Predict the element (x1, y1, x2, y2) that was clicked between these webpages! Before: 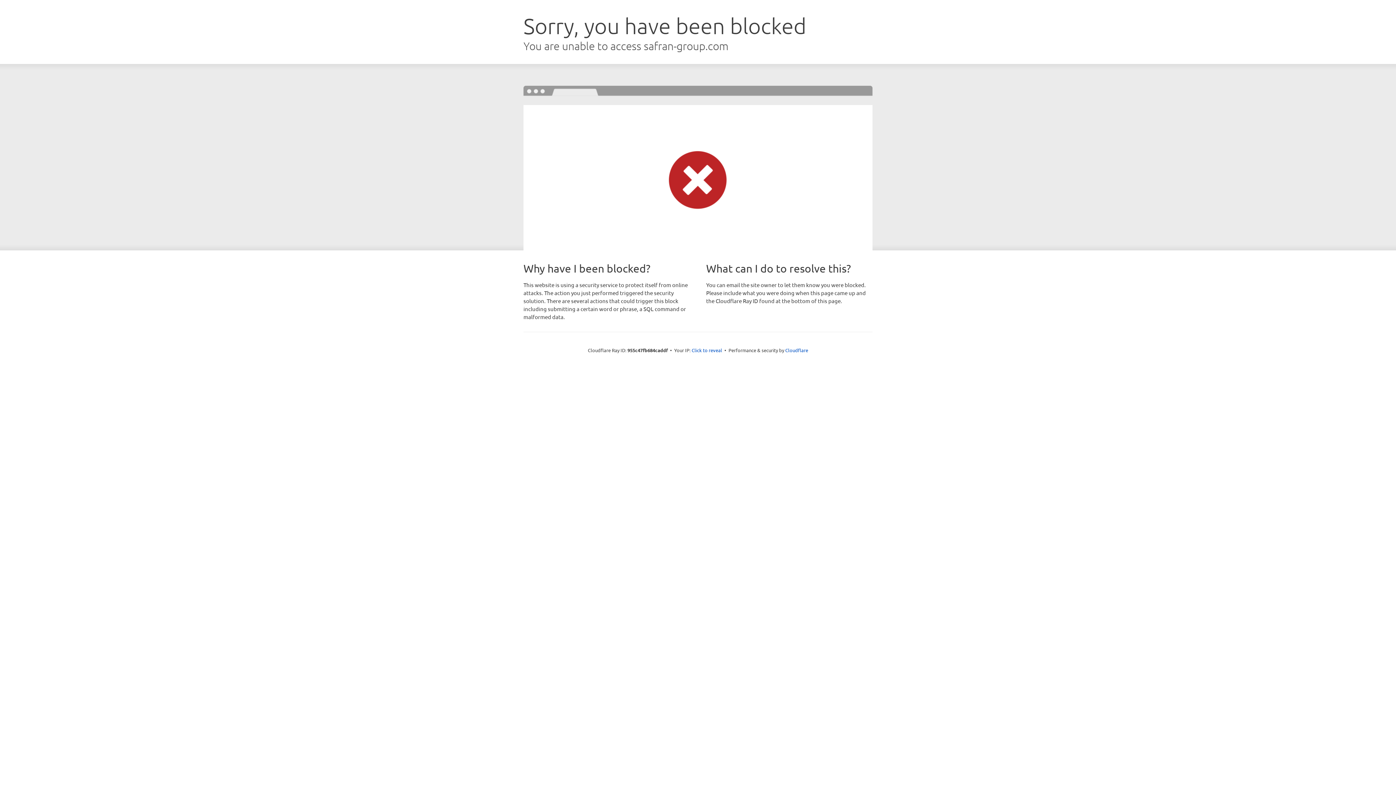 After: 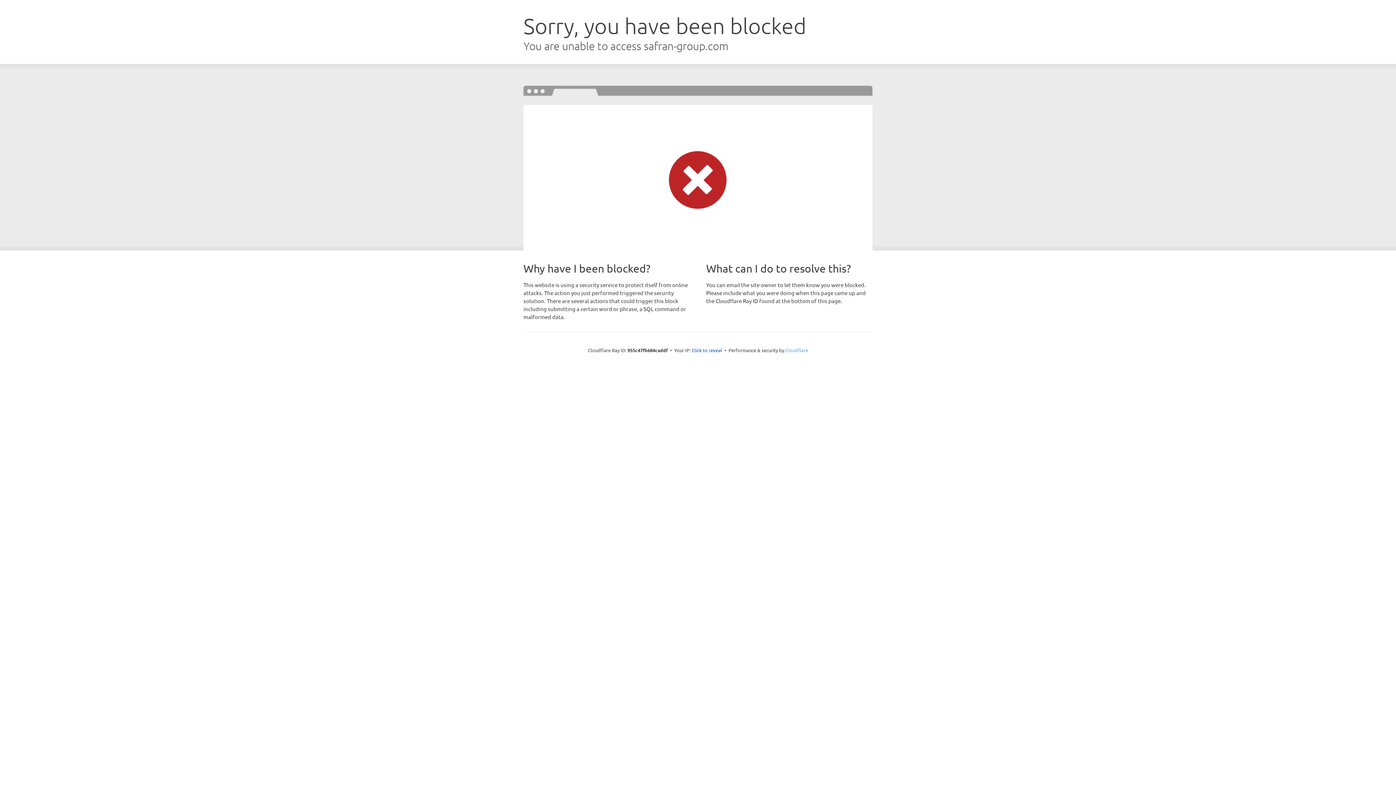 Action: bbox: (785, 347, 808, 353) label: Cloudflare